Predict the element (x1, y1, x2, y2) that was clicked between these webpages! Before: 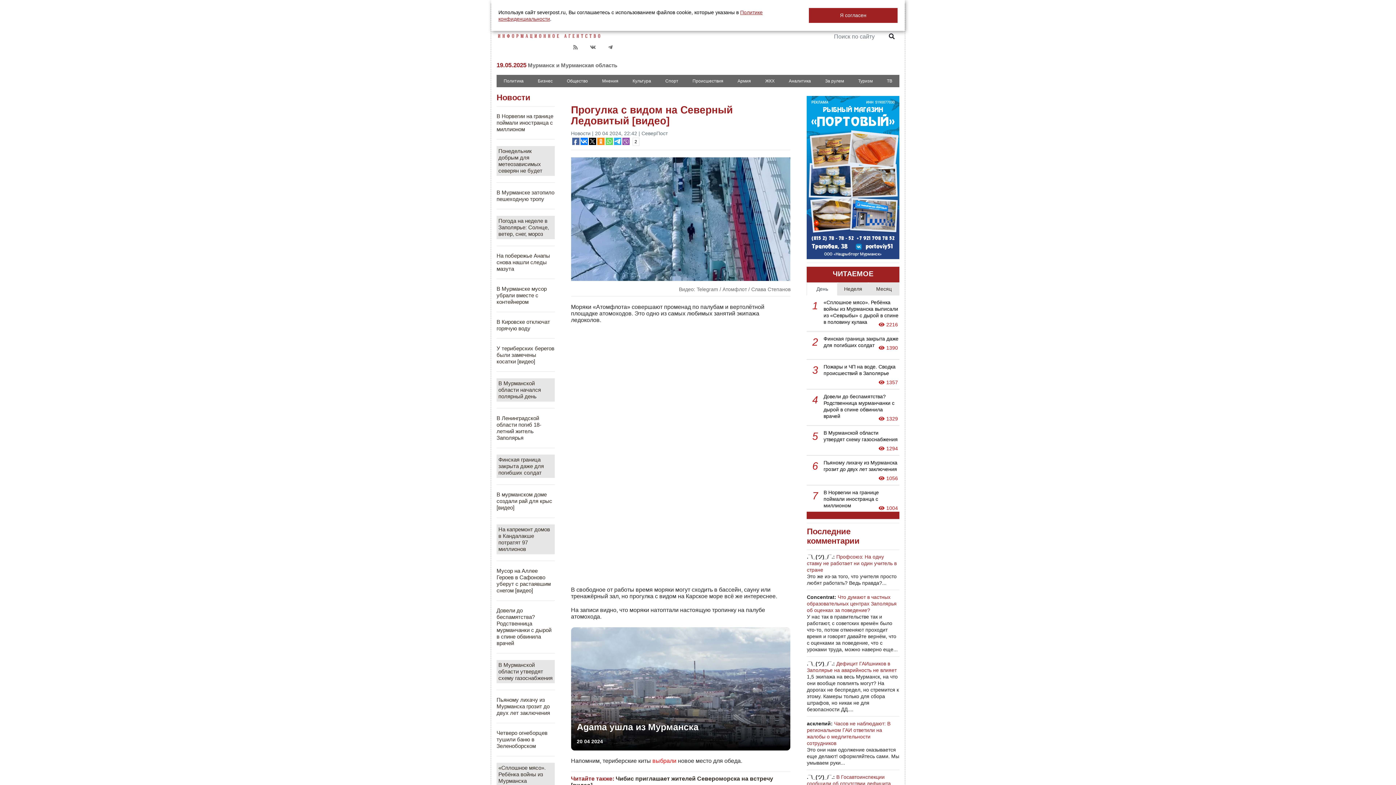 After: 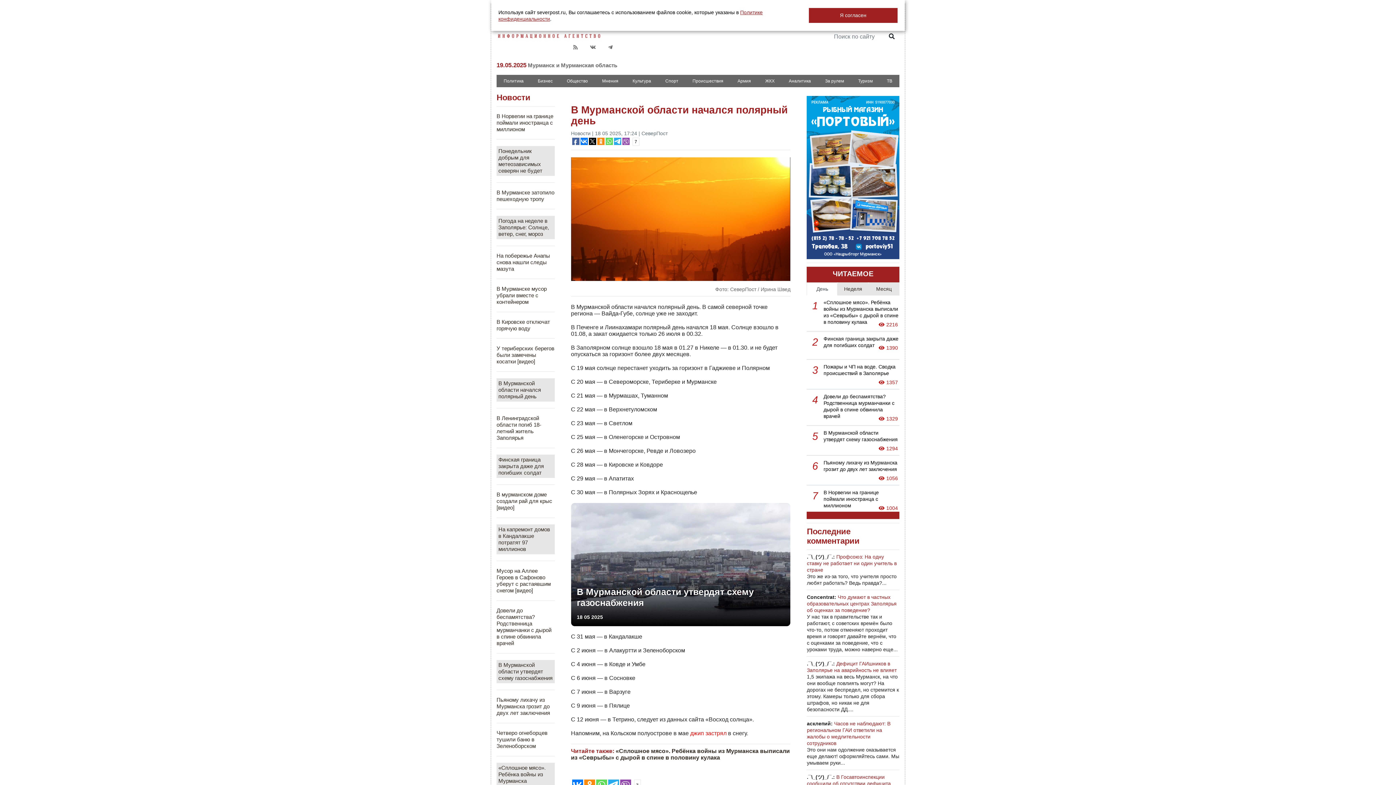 Action: bbox: (496, 378, 554, 401) label: В Мурманской области начался полярный день